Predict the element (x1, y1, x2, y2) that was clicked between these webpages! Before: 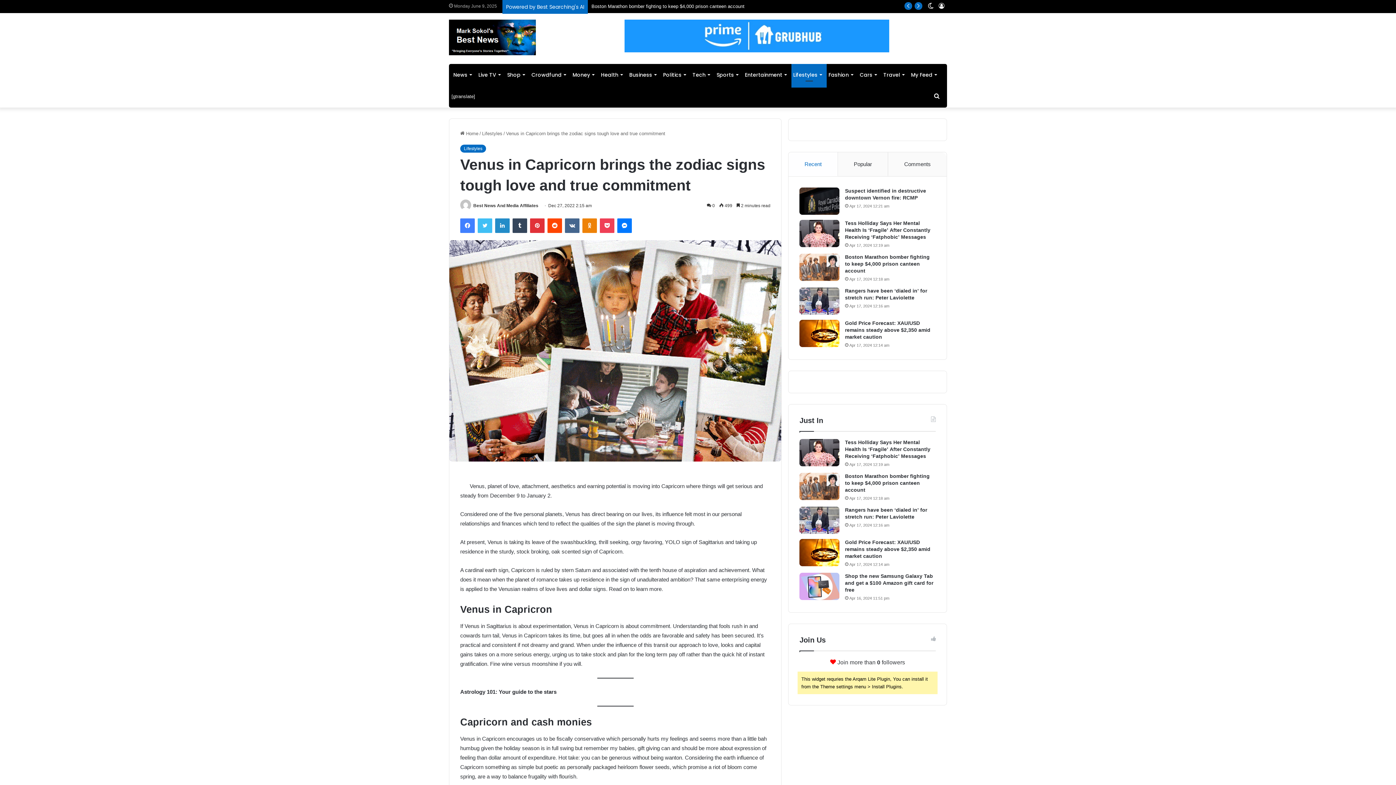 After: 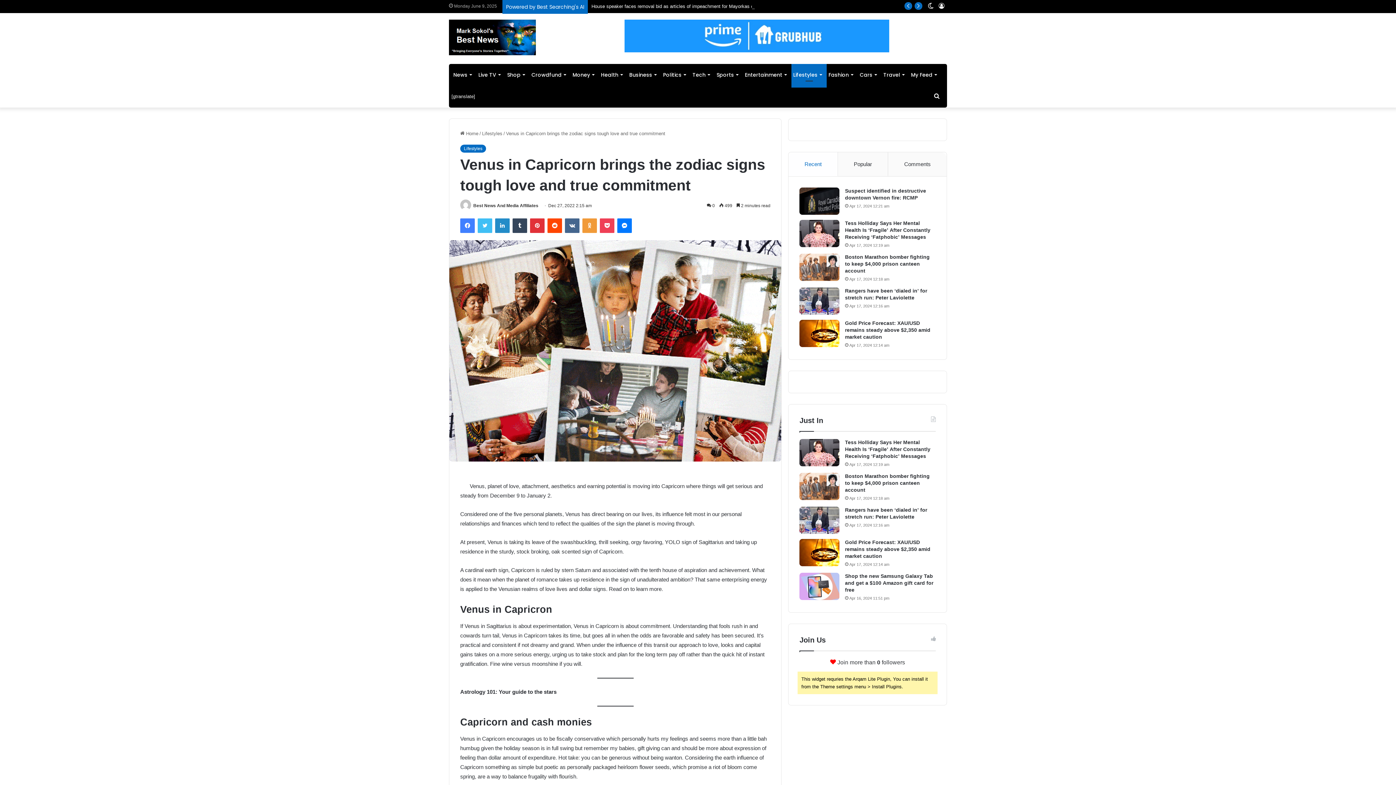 Action: bbox: (582, 218, 597, 233) label: Odnoklassniki